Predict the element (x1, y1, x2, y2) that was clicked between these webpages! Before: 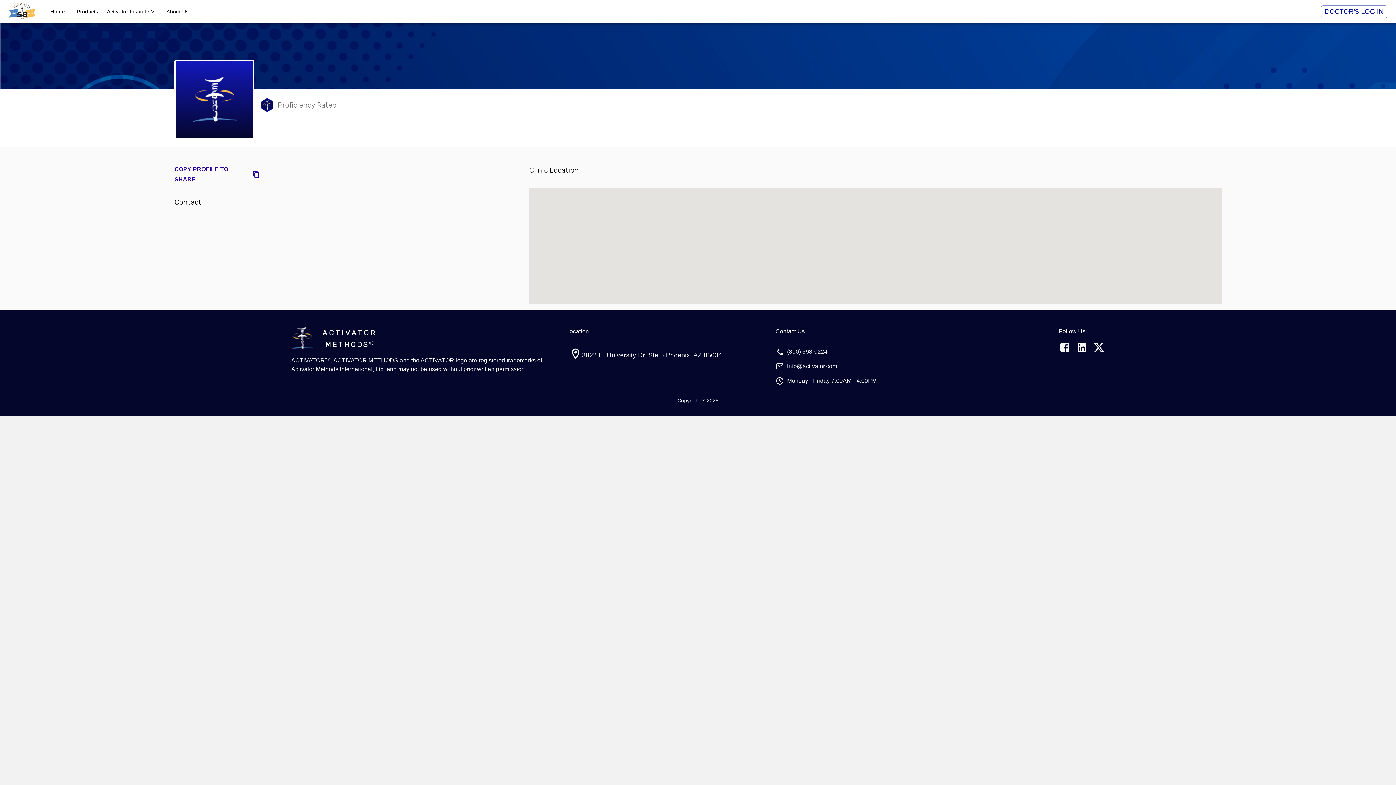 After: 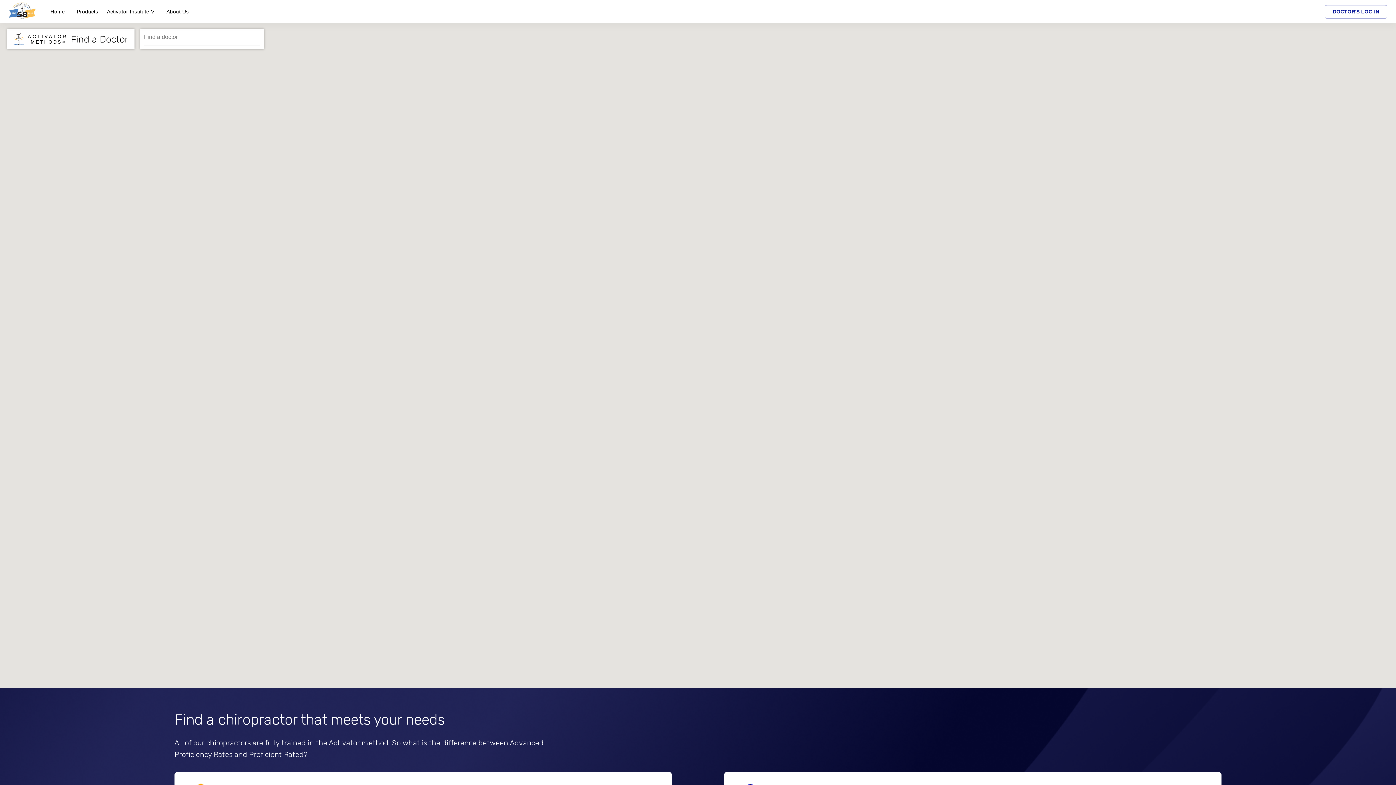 Action: bbox: (8, 2, 47, 21)